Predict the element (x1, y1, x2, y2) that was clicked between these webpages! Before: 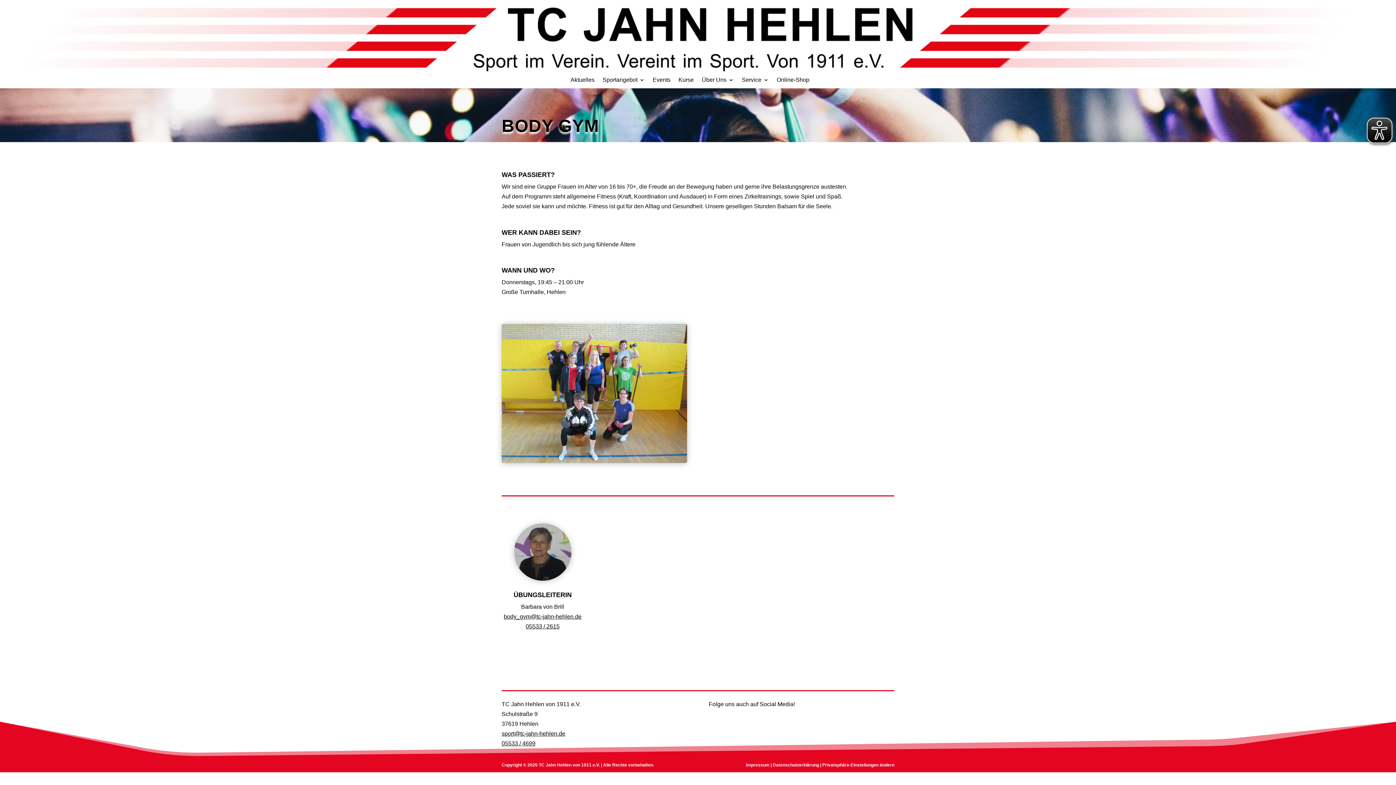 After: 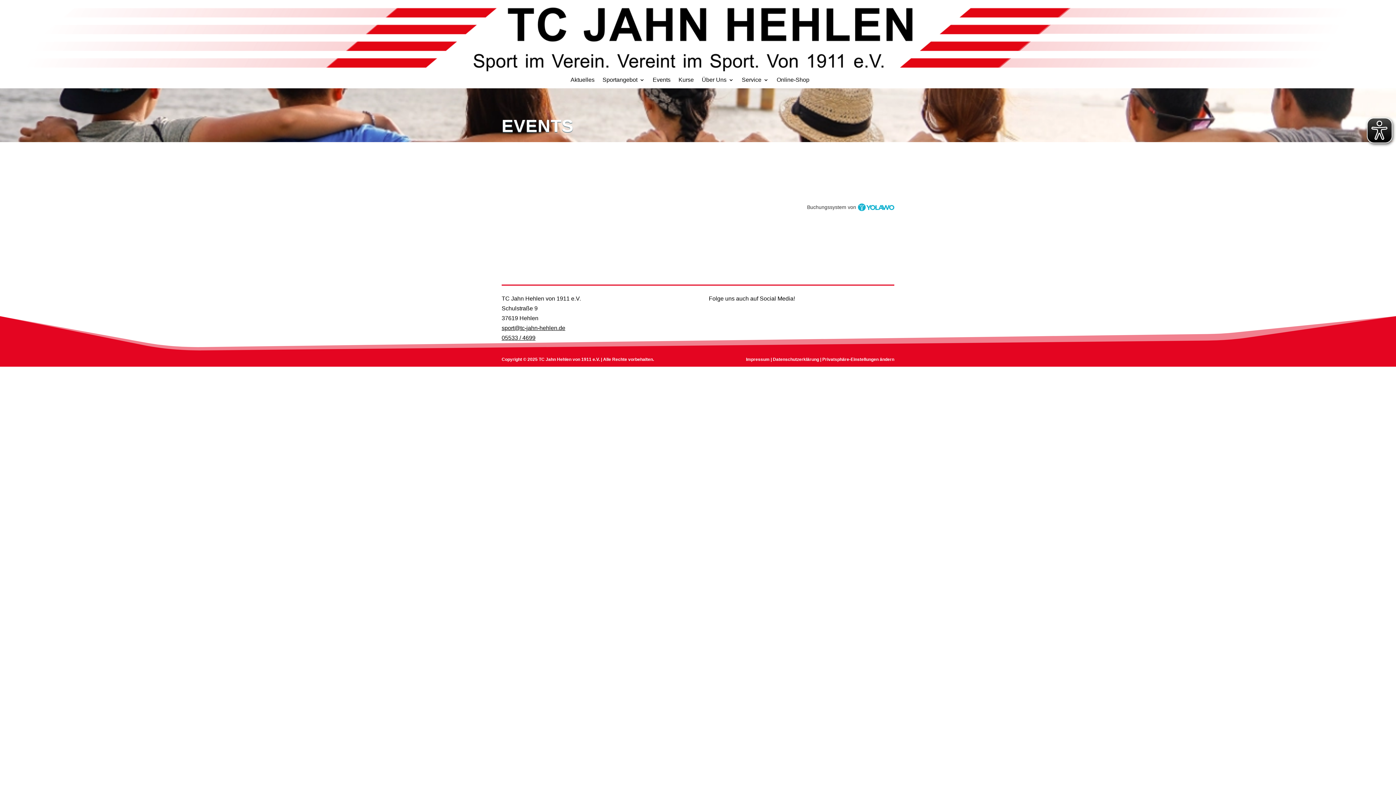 Action: bbox: (652, 77, 670, 85) label: Events